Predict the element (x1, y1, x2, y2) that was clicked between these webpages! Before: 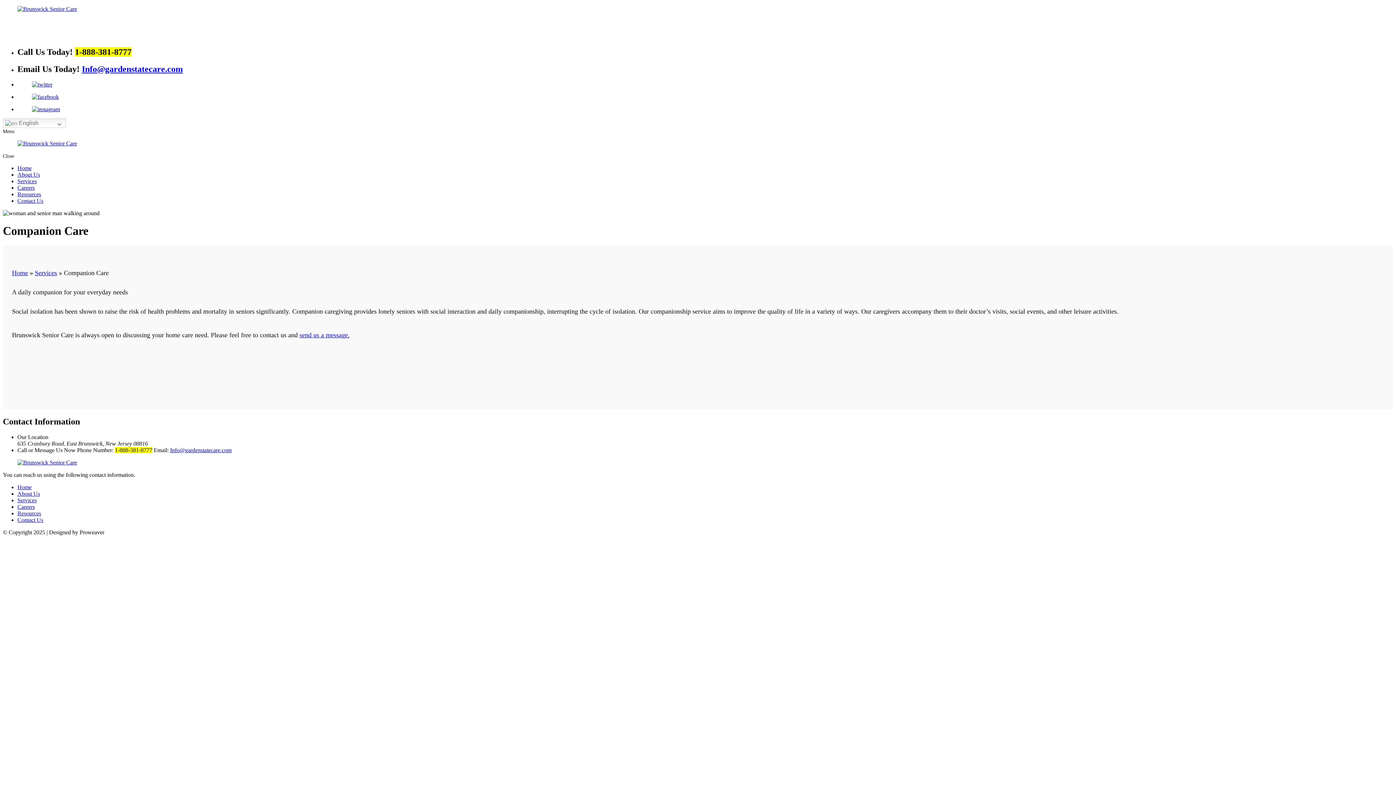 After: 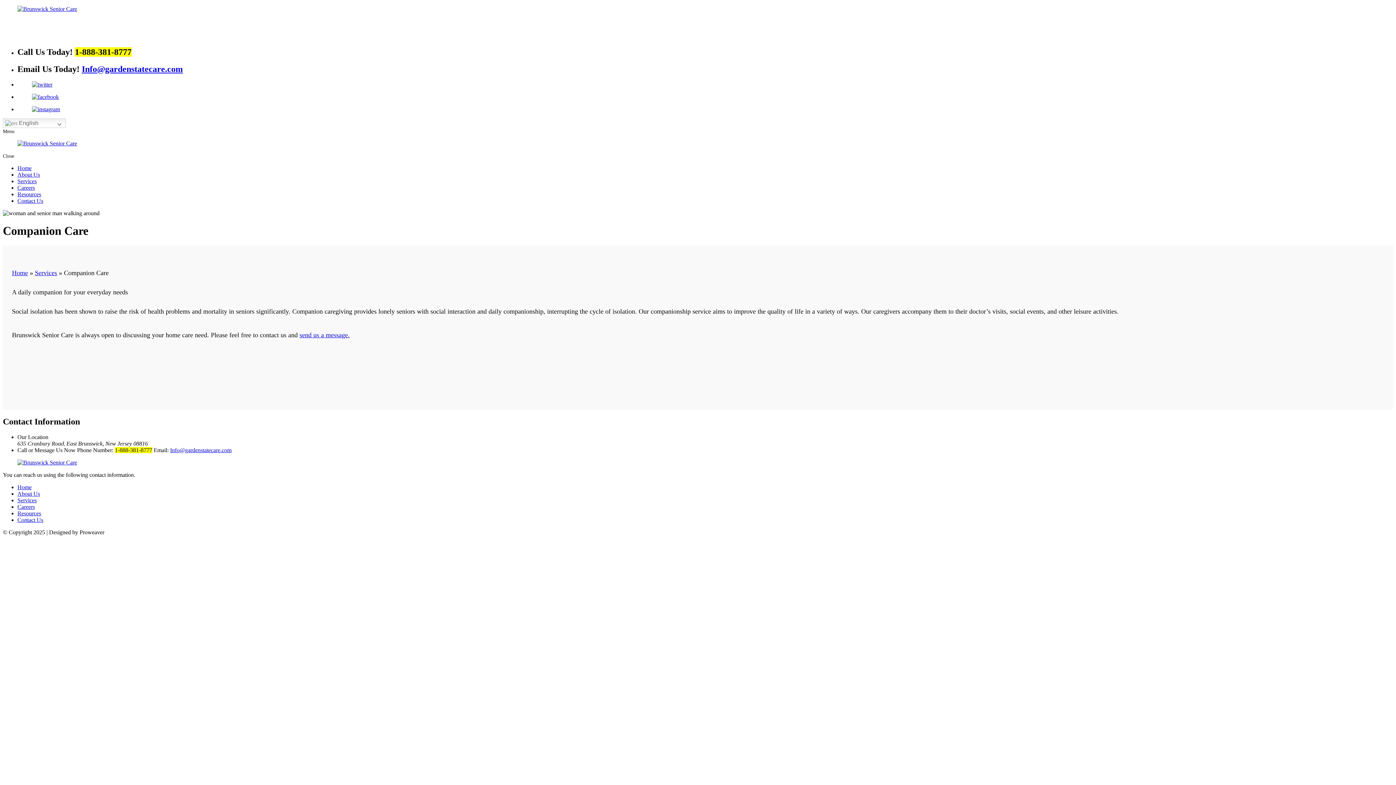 Action: label: Info@gardenstatecare.com bbox: (81, 64, 182, 73)